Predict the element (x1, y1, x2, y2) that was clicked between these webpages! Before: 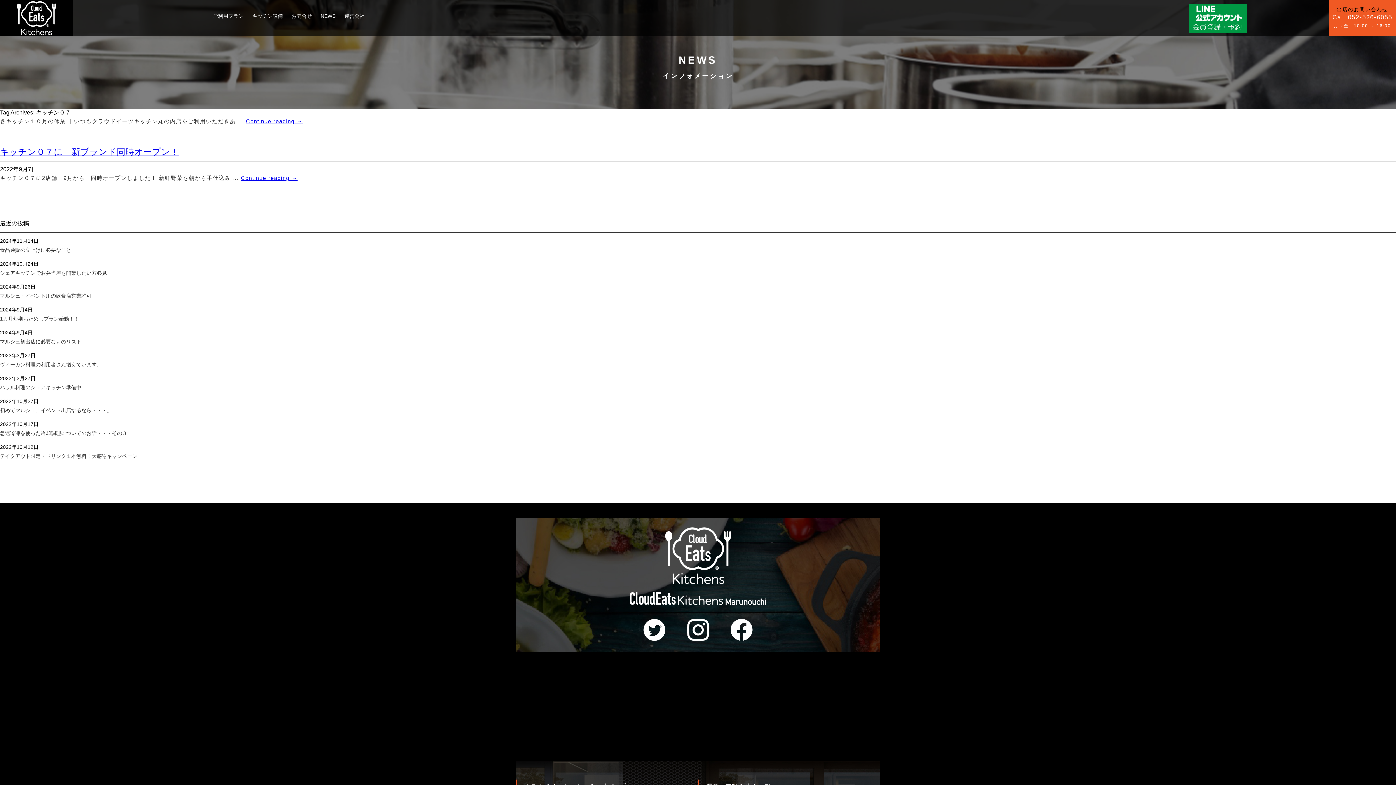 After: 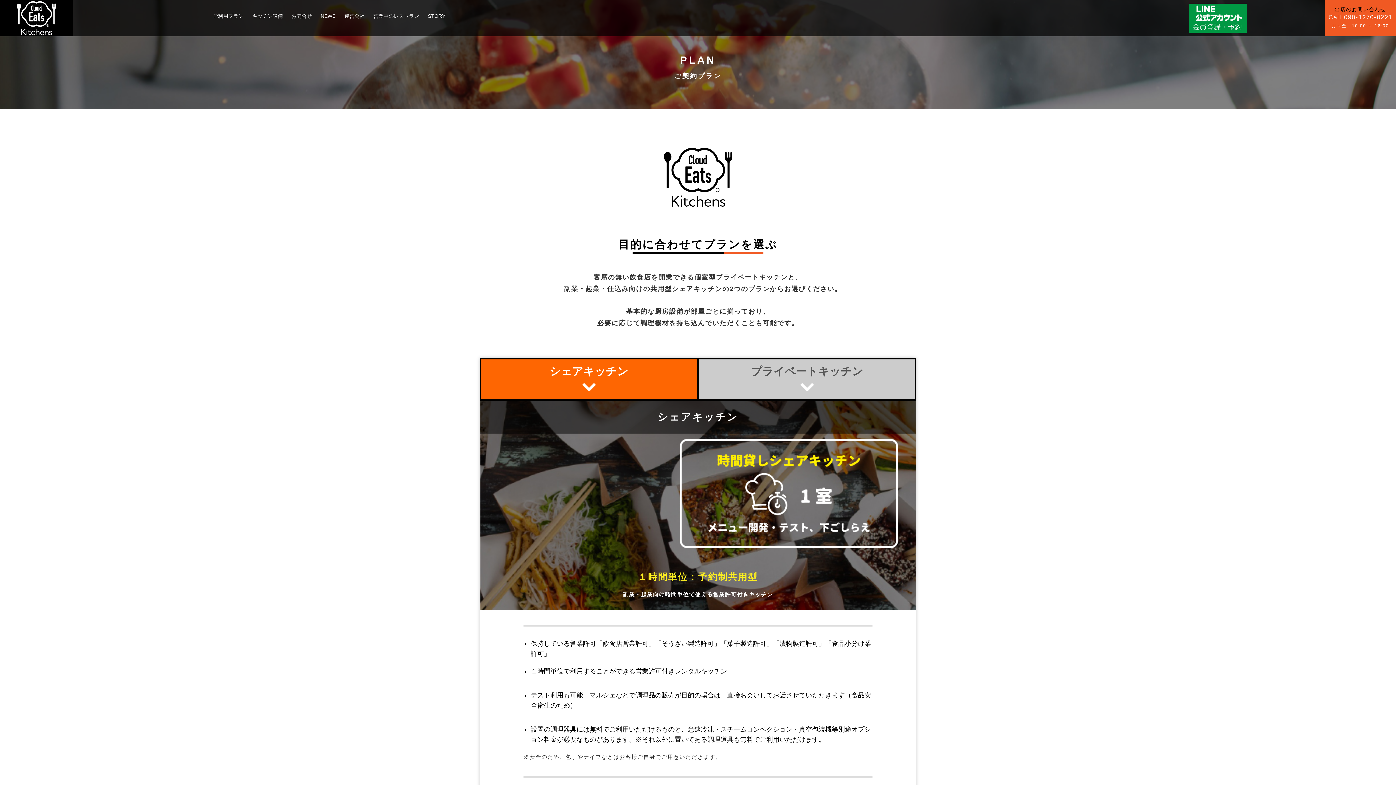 Action: bbox: (209, 12, 247, 20) label: ご利用プラン